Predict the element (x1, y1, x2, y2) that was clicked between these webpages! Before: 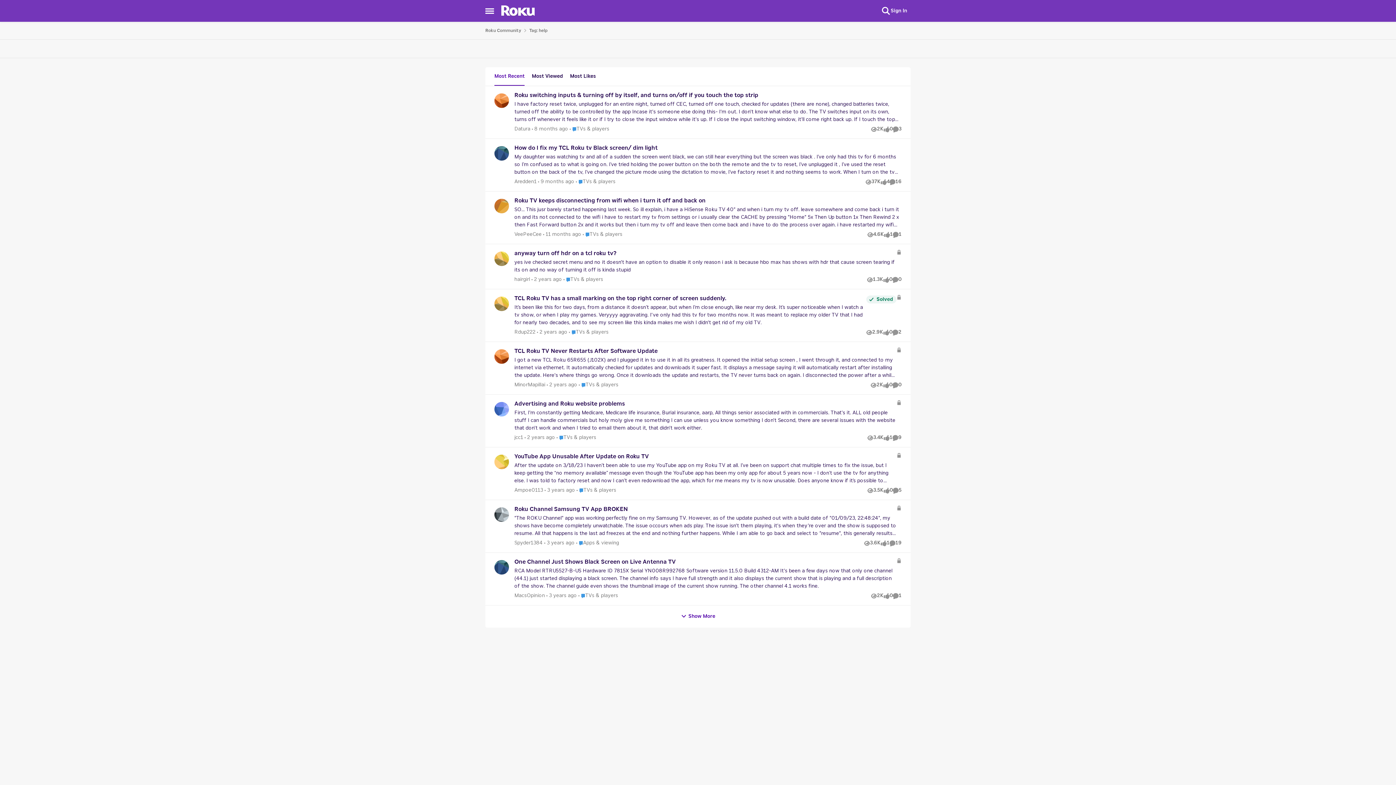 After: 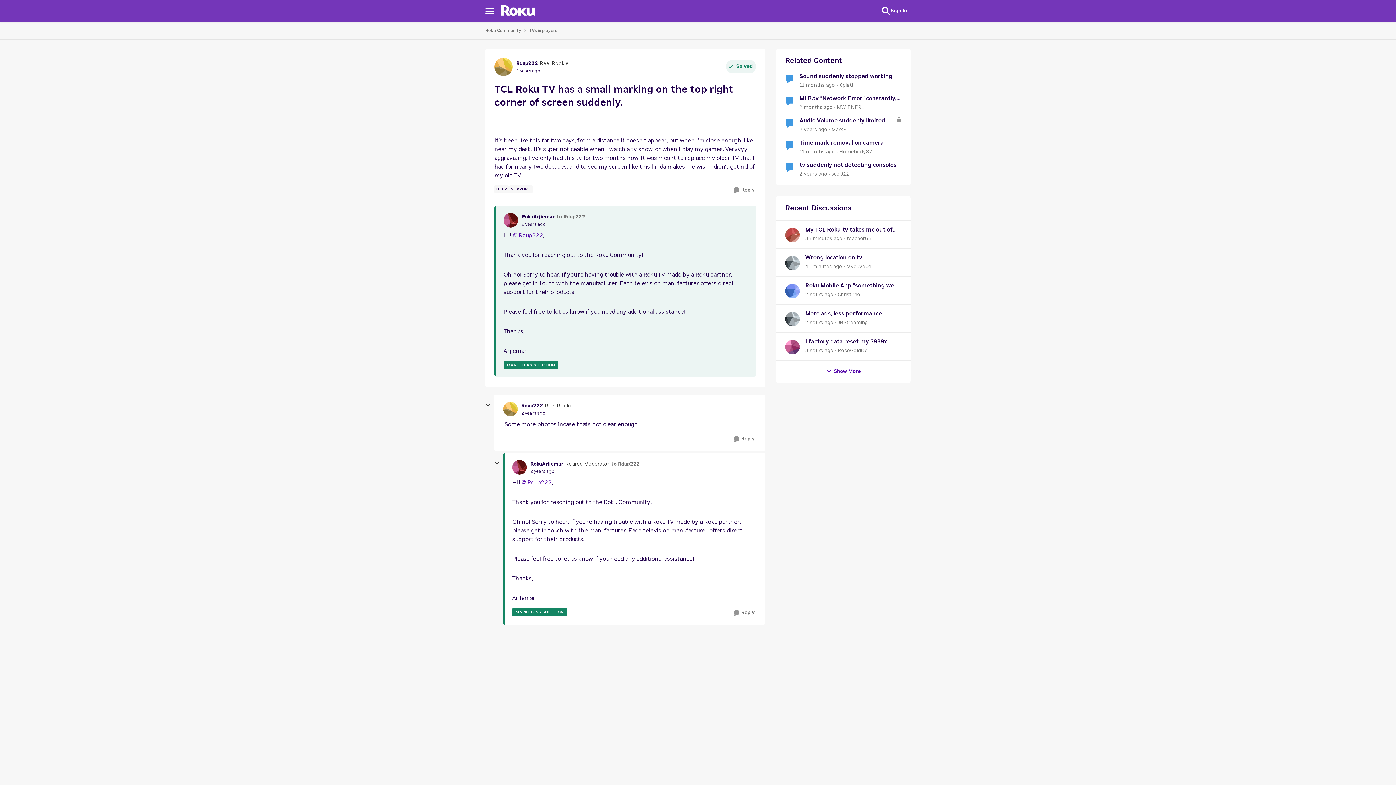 Action: label: TCL Roku TV has a small marking on the top right corner of screen suddenly. bbox: (514, 294, 726, 302)